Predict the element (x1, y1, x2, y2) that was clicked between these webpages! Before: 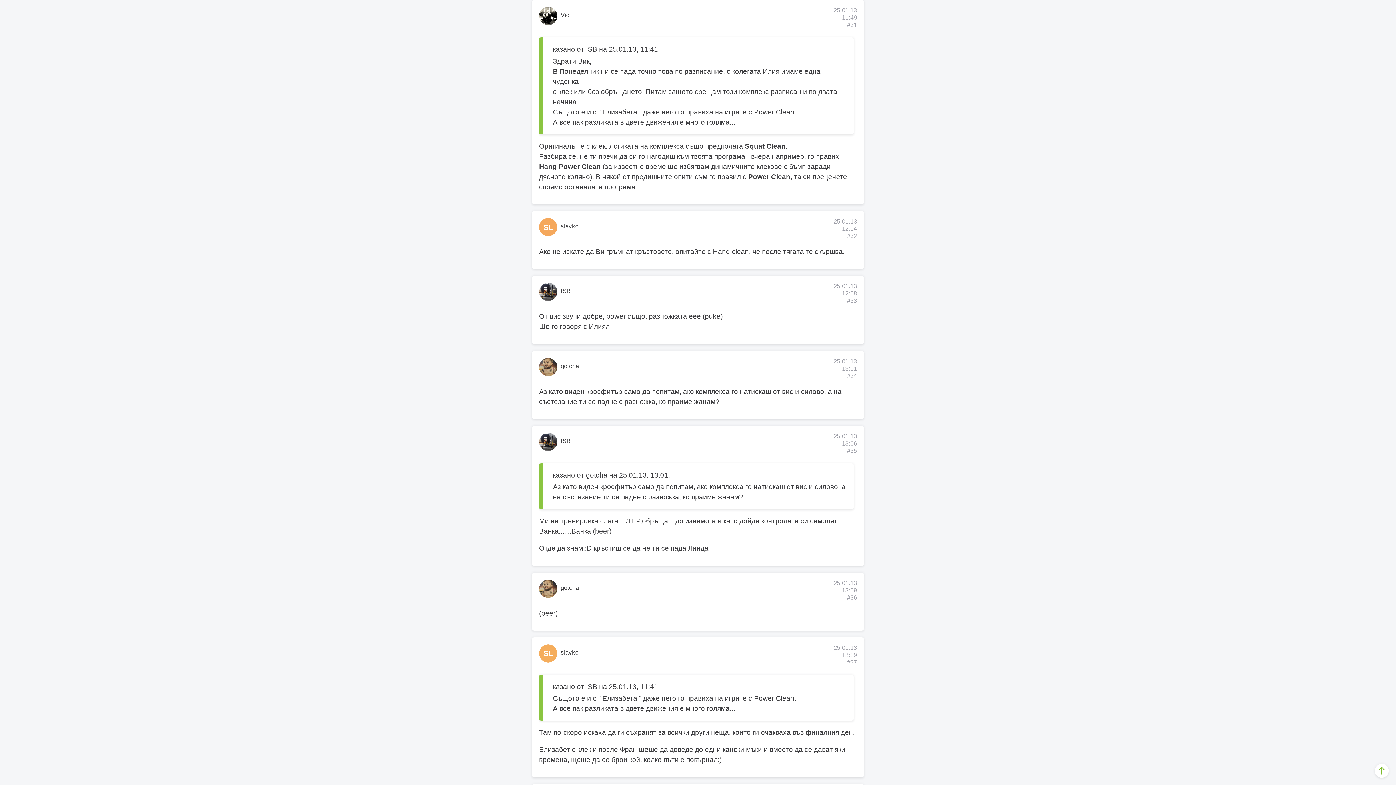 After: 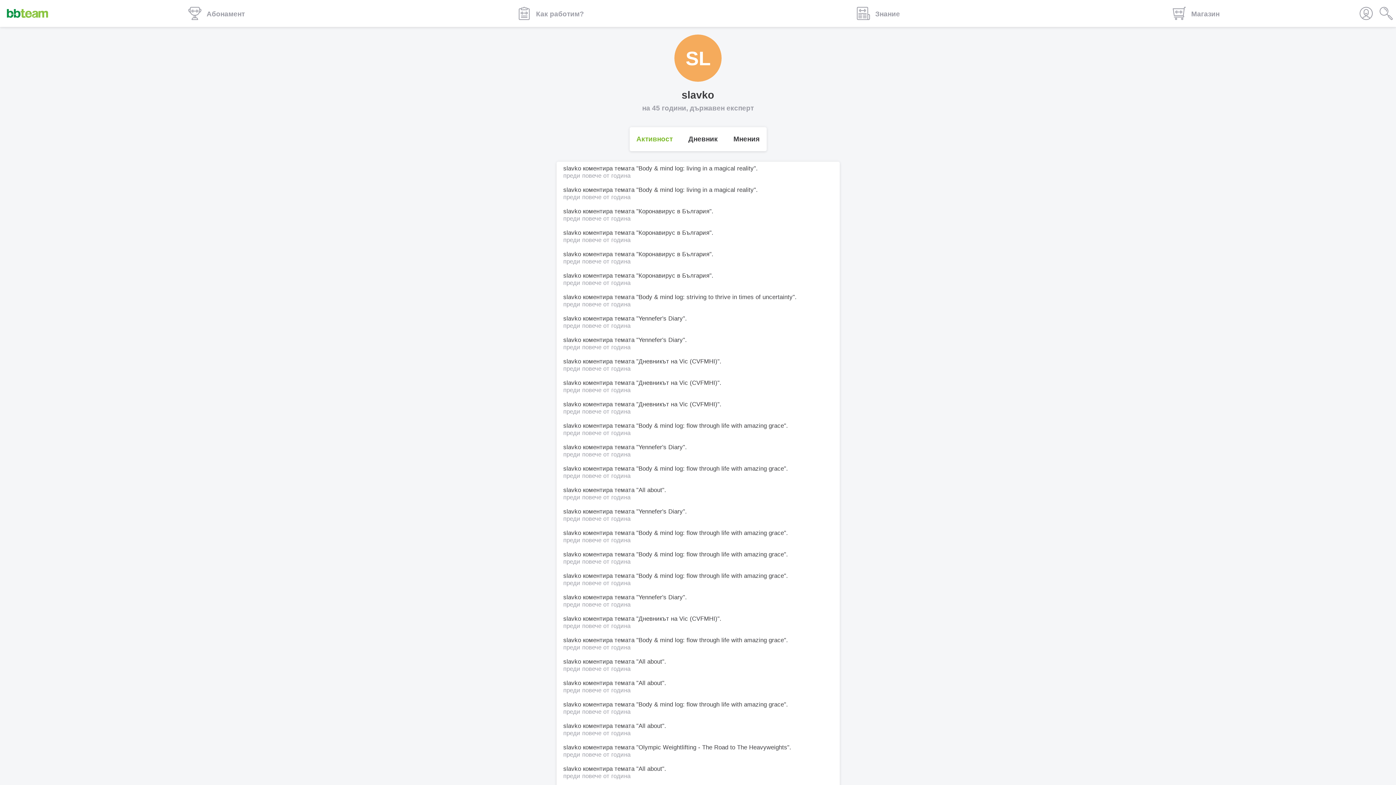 Action: bbox: (560, 649, 578, 656) label: slavko